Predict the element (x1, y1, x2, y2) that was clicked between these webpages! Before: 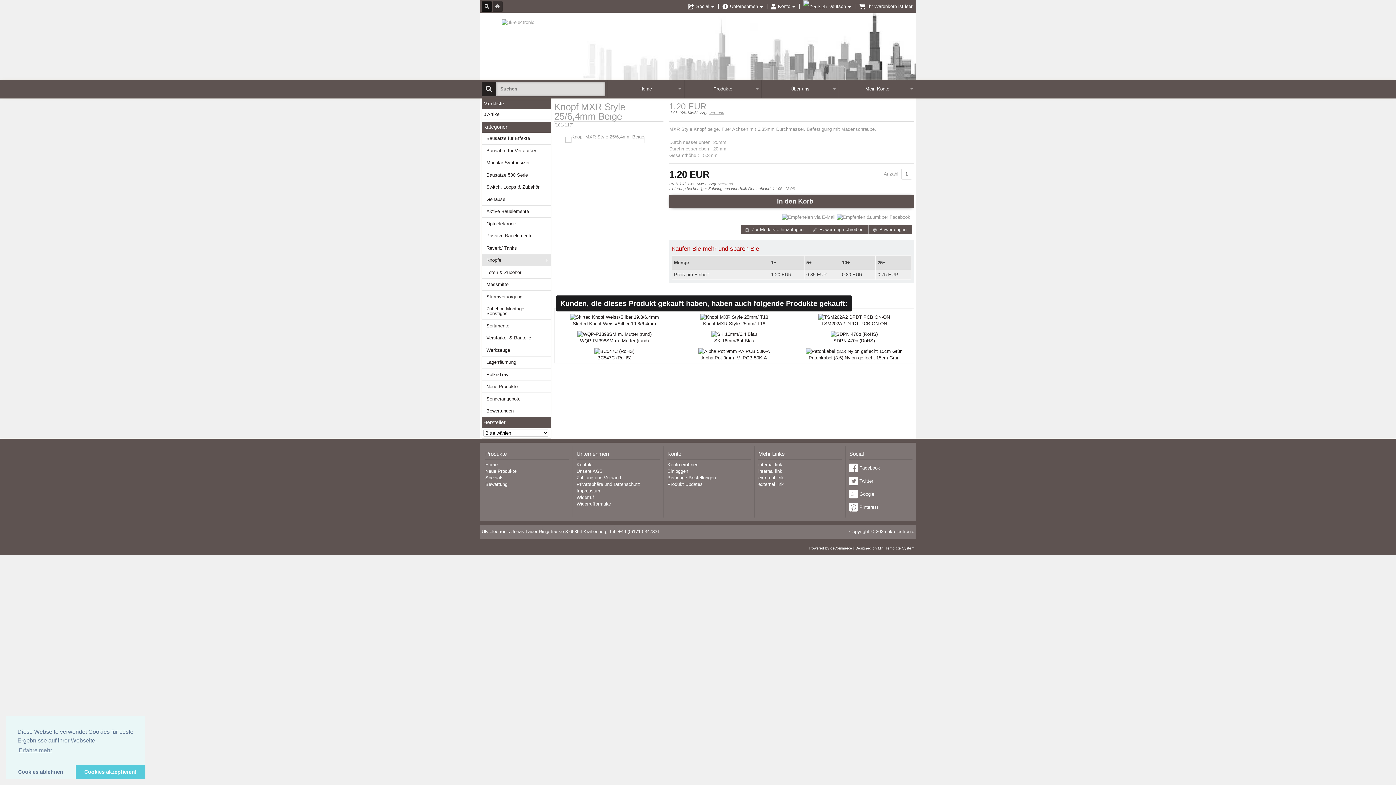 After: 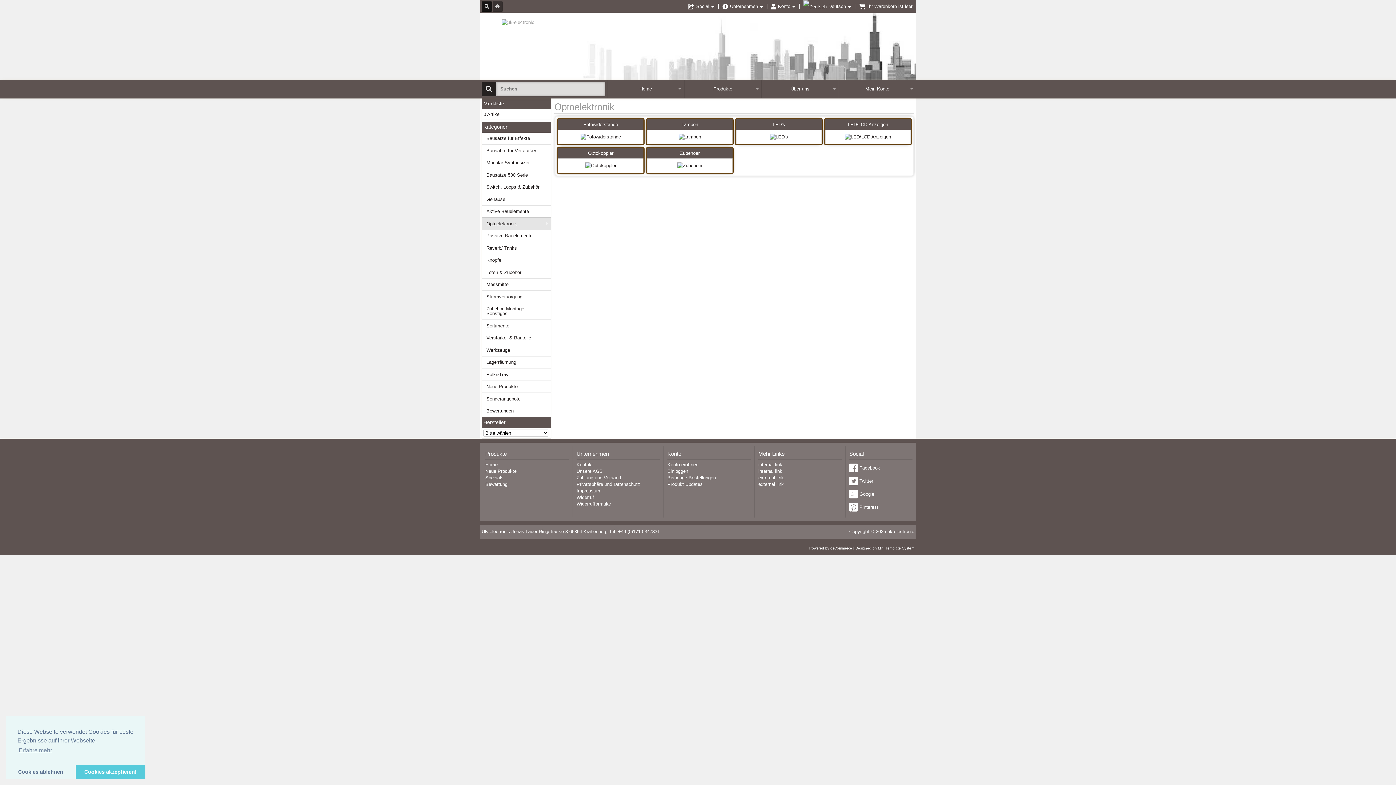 Action: bbox: (481, 217, 550, 229) label: Optoelektronik